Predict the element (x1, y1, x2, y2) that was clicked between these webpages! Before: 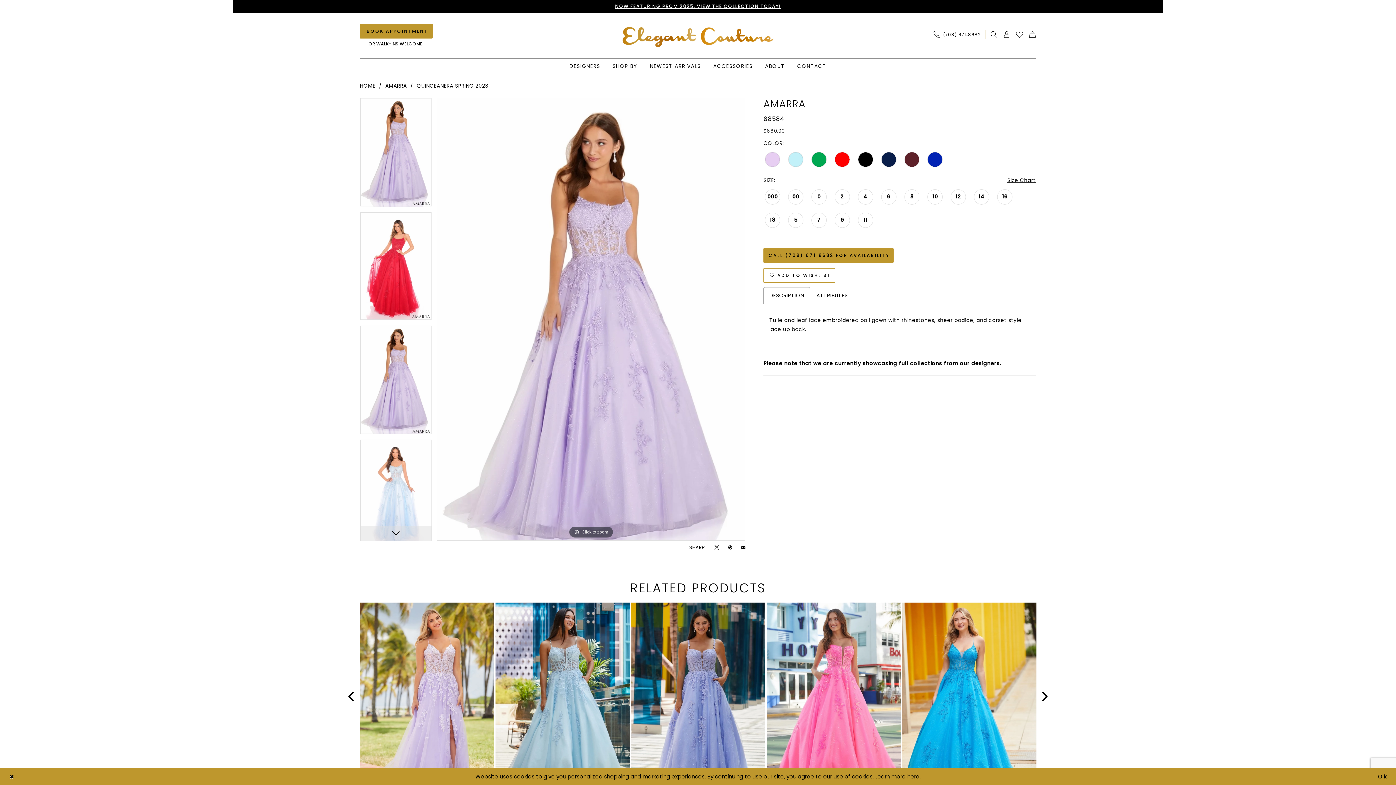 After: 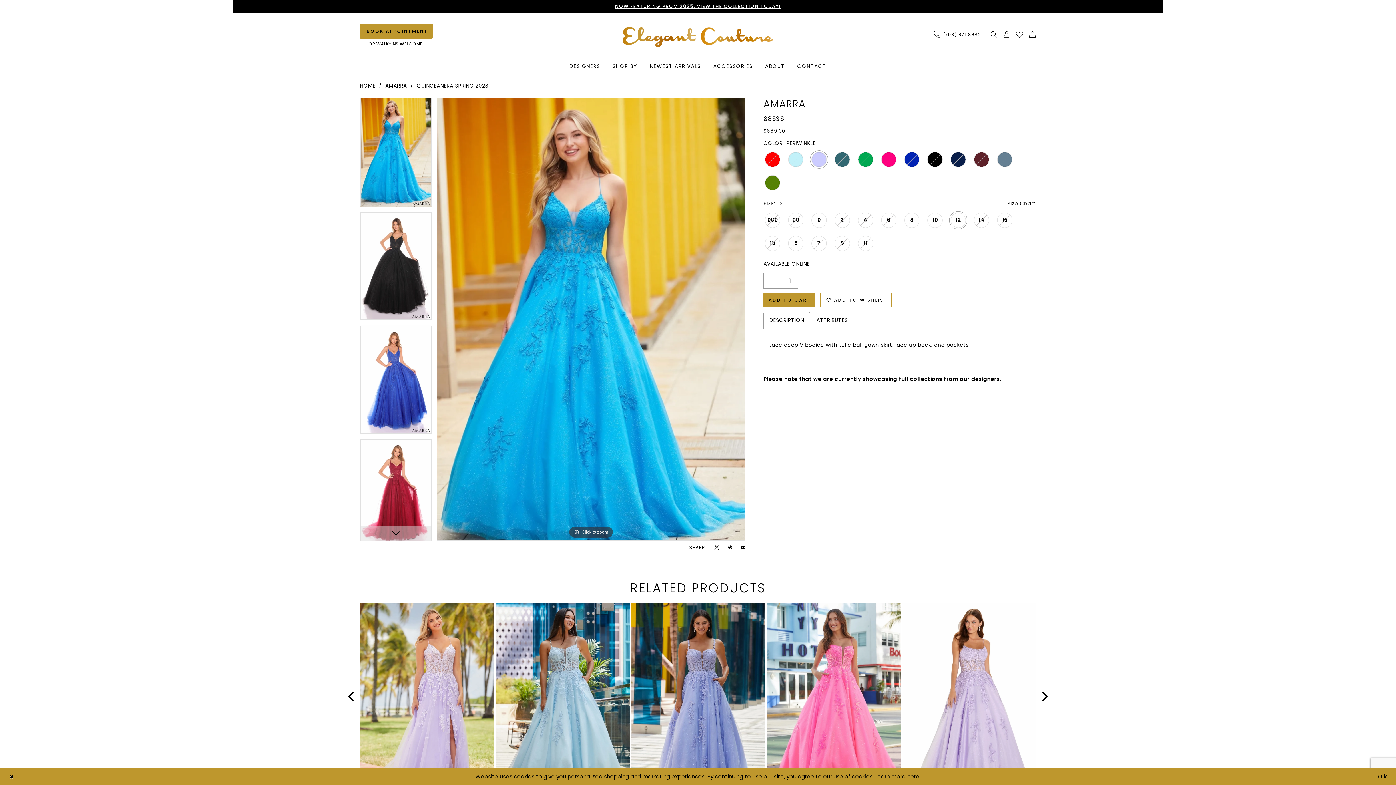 Action: bbox: (902, 603, 1036, 791) label: Visit Amarra 88536 Page